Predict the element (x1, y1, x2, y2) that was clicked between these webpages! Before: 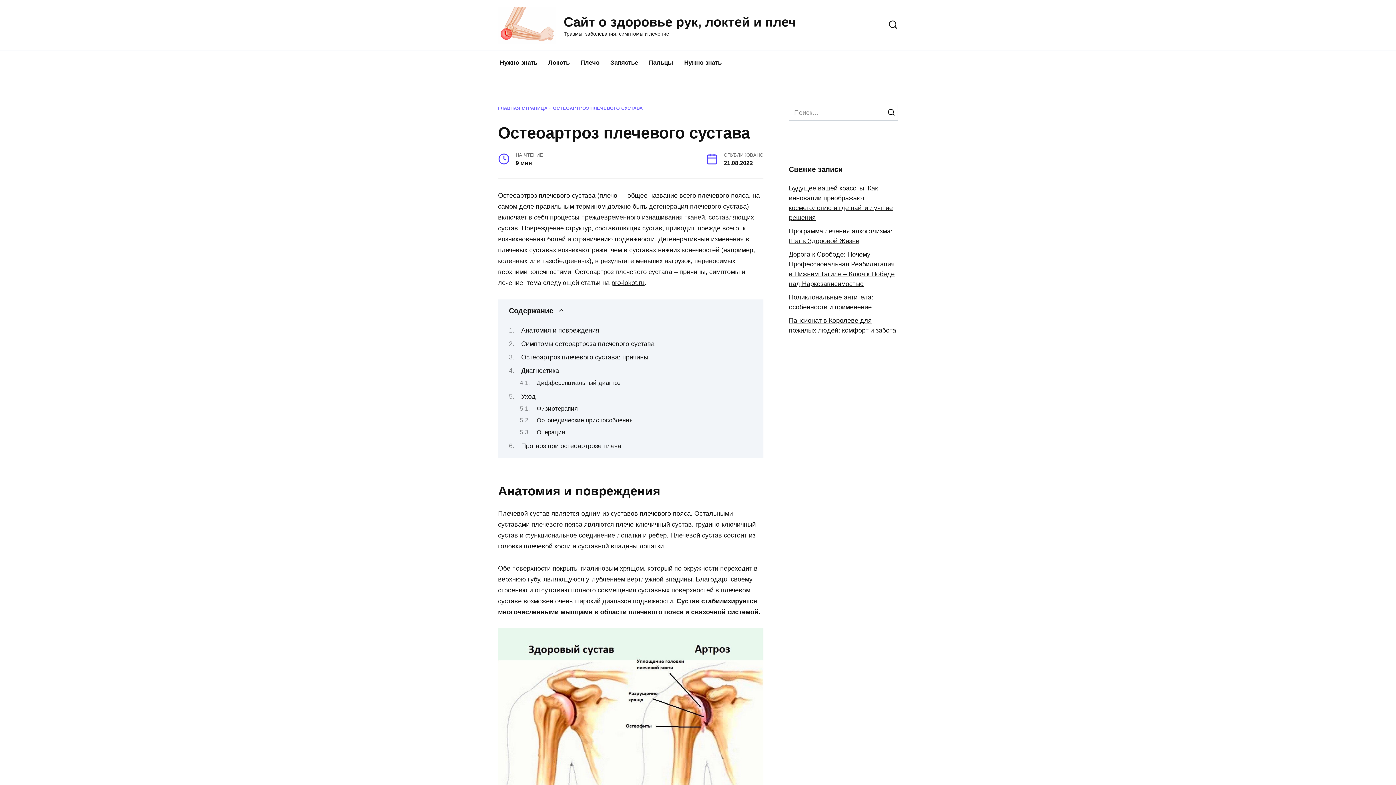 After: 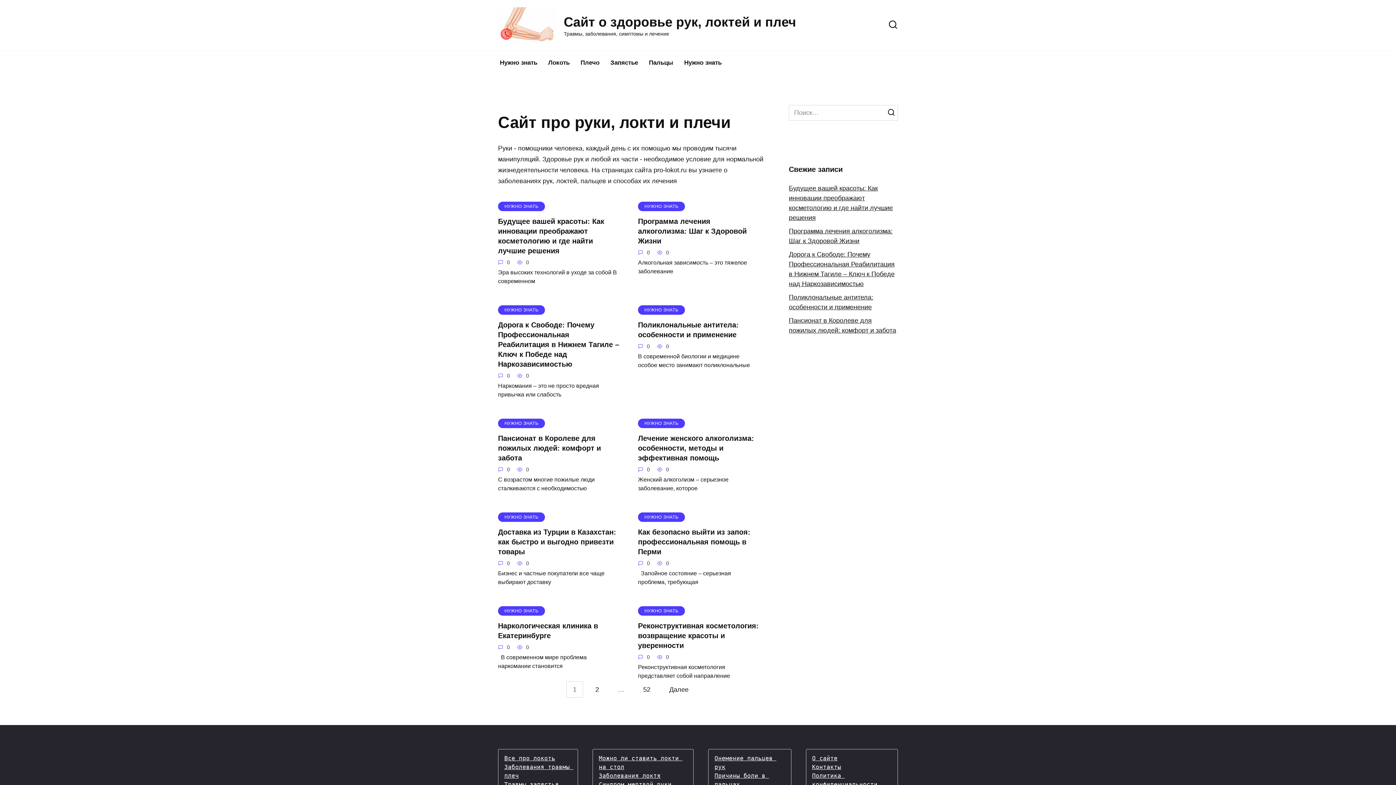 Action: label: Сайт о здоровье рук, локтей и плеч bbox: (563, 14, 796, 29)